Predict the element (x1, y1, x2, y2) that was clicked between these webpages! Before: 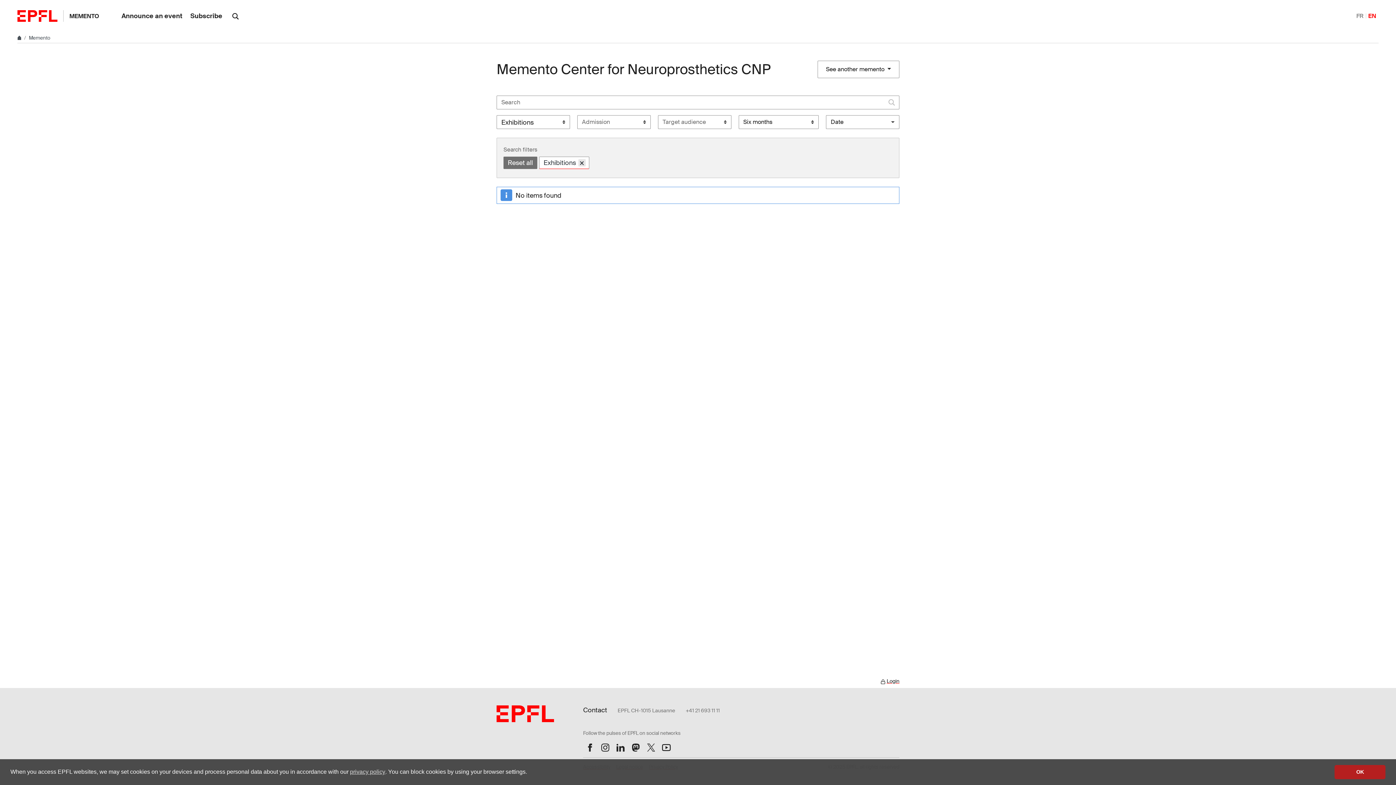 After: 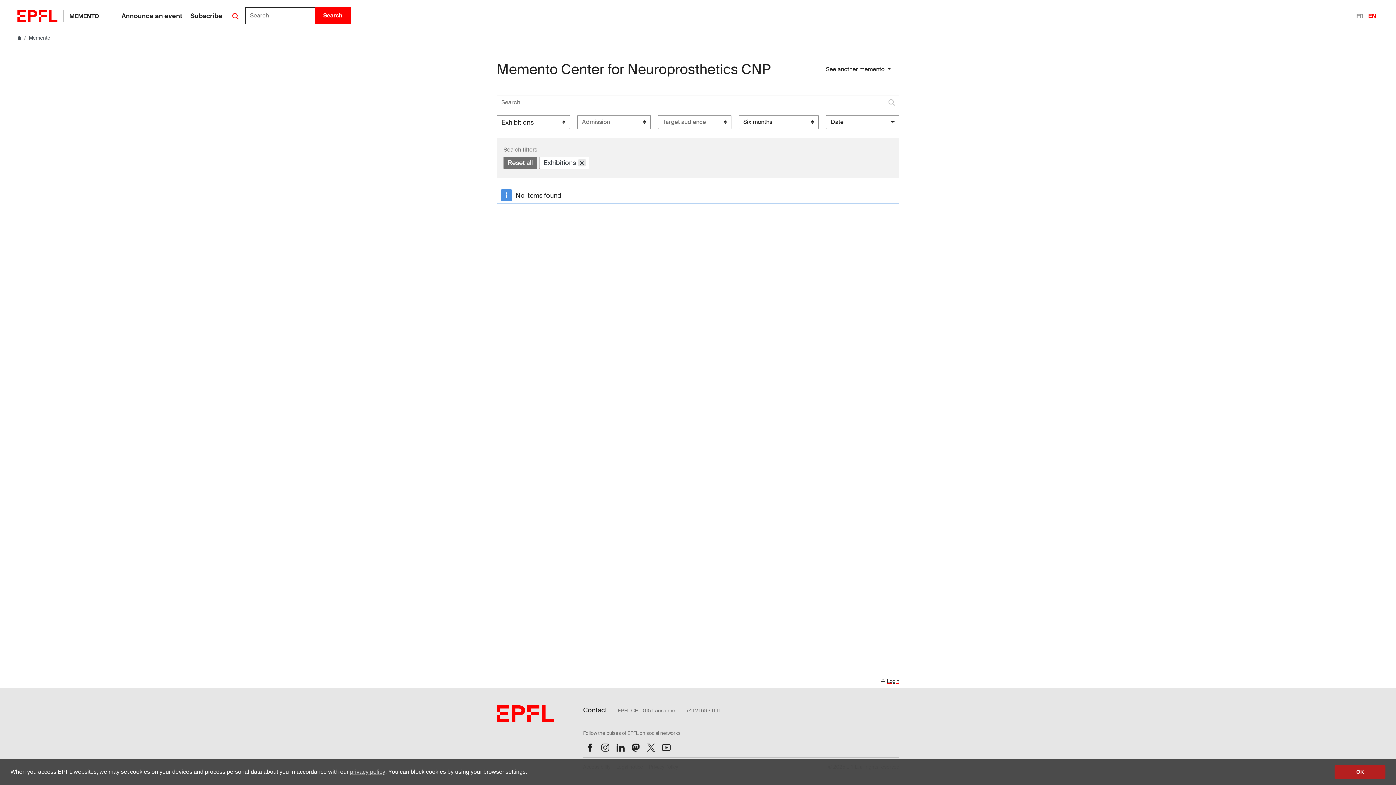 Action: bbox: (226, 5, 244, 26)